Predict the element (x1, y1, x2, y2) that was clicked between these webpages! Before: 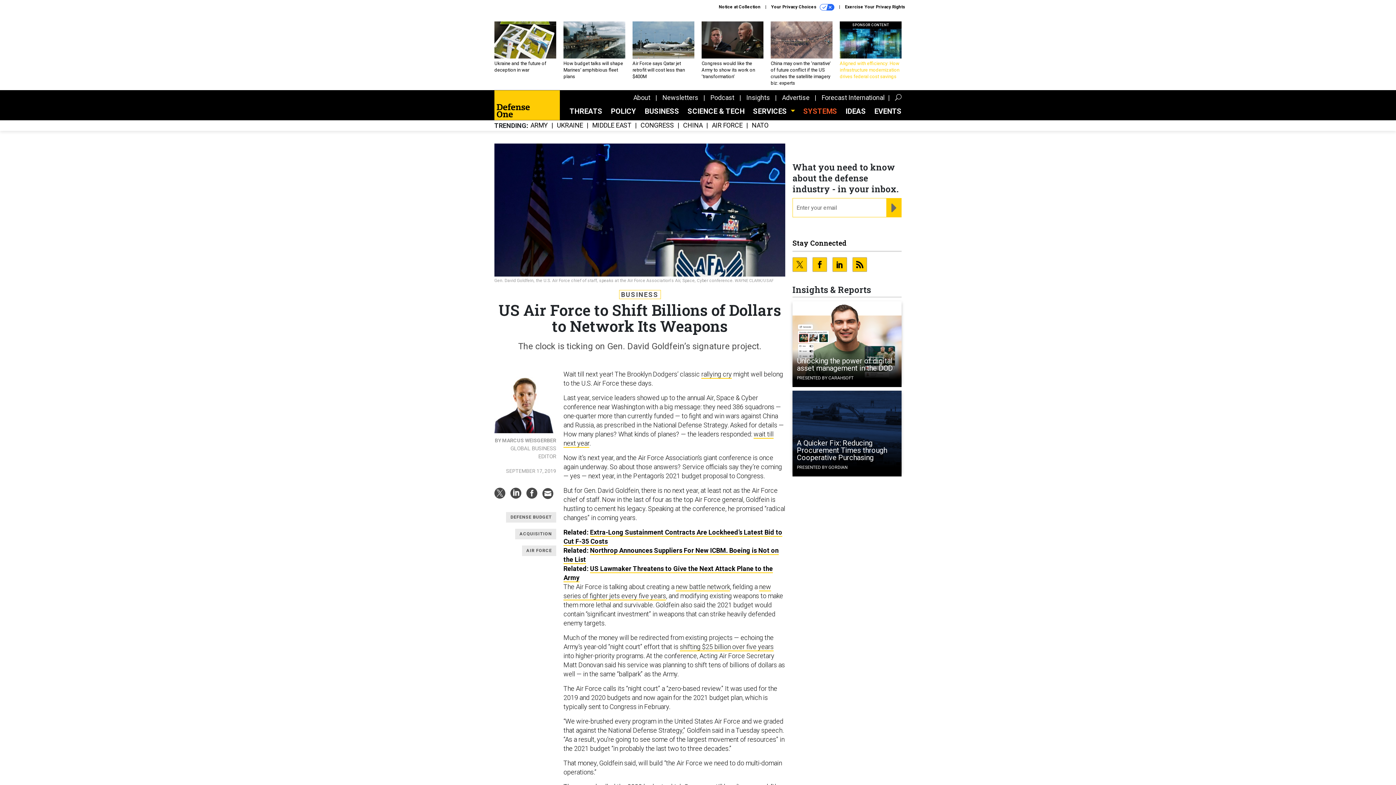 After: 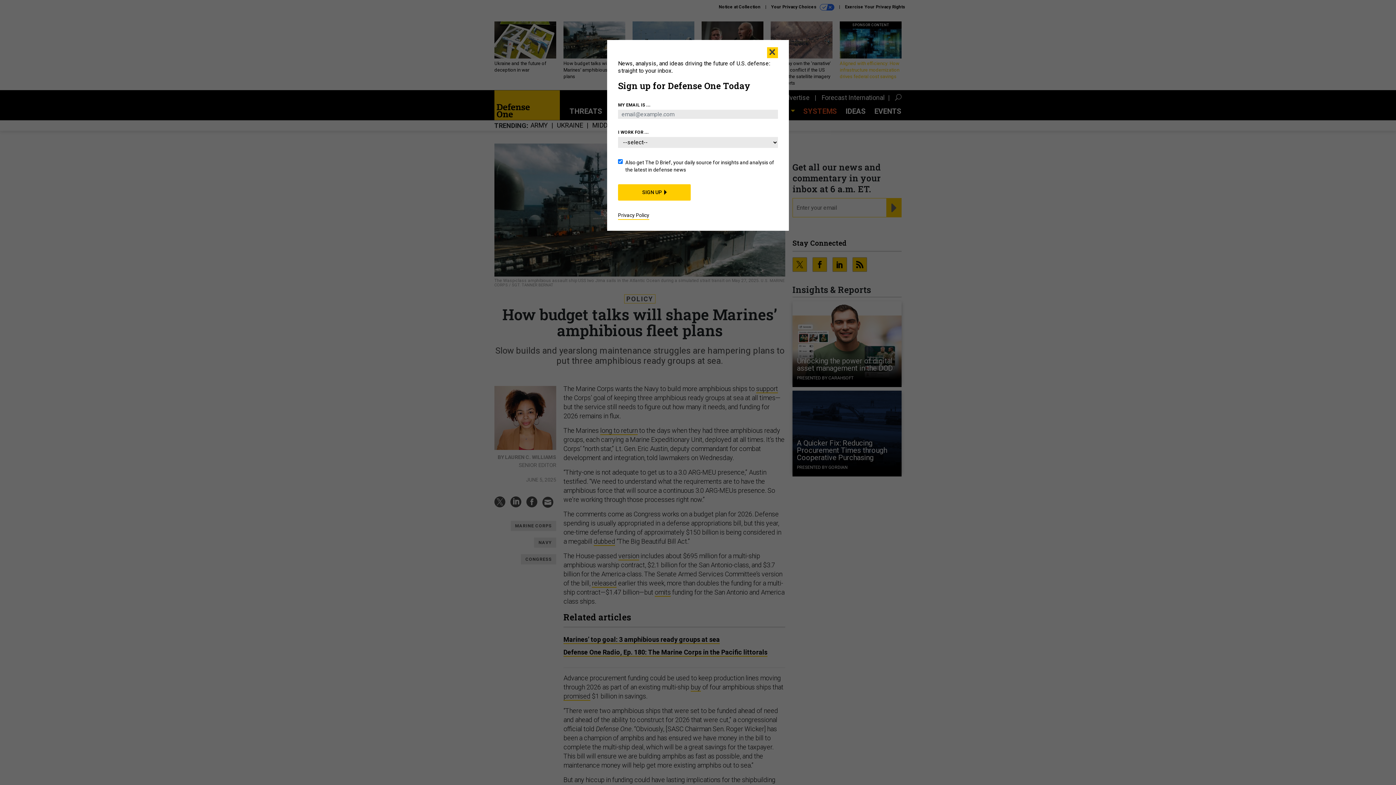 Action: label: How budget talks will shape Marines’ amphibious fleet plans bbox: (563, 21, 625, 79)